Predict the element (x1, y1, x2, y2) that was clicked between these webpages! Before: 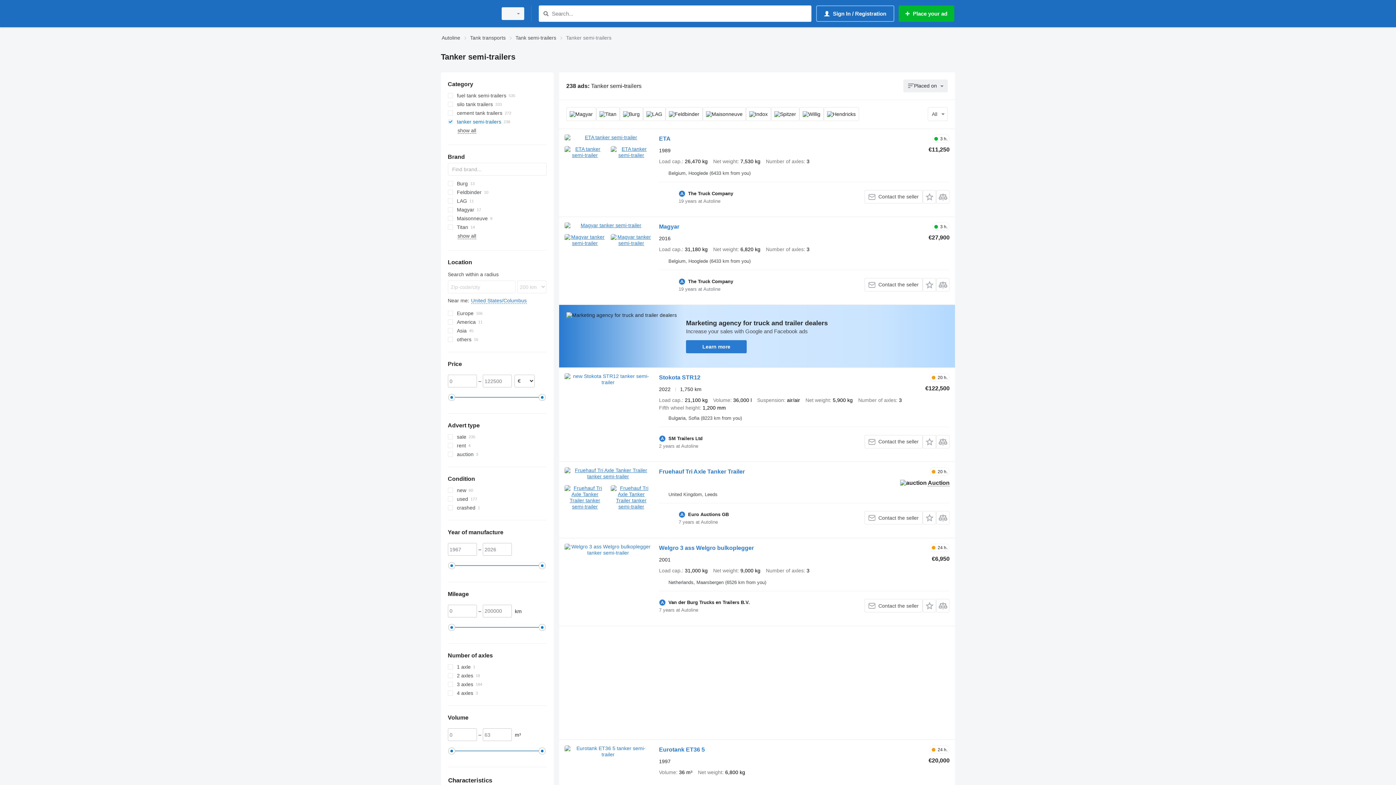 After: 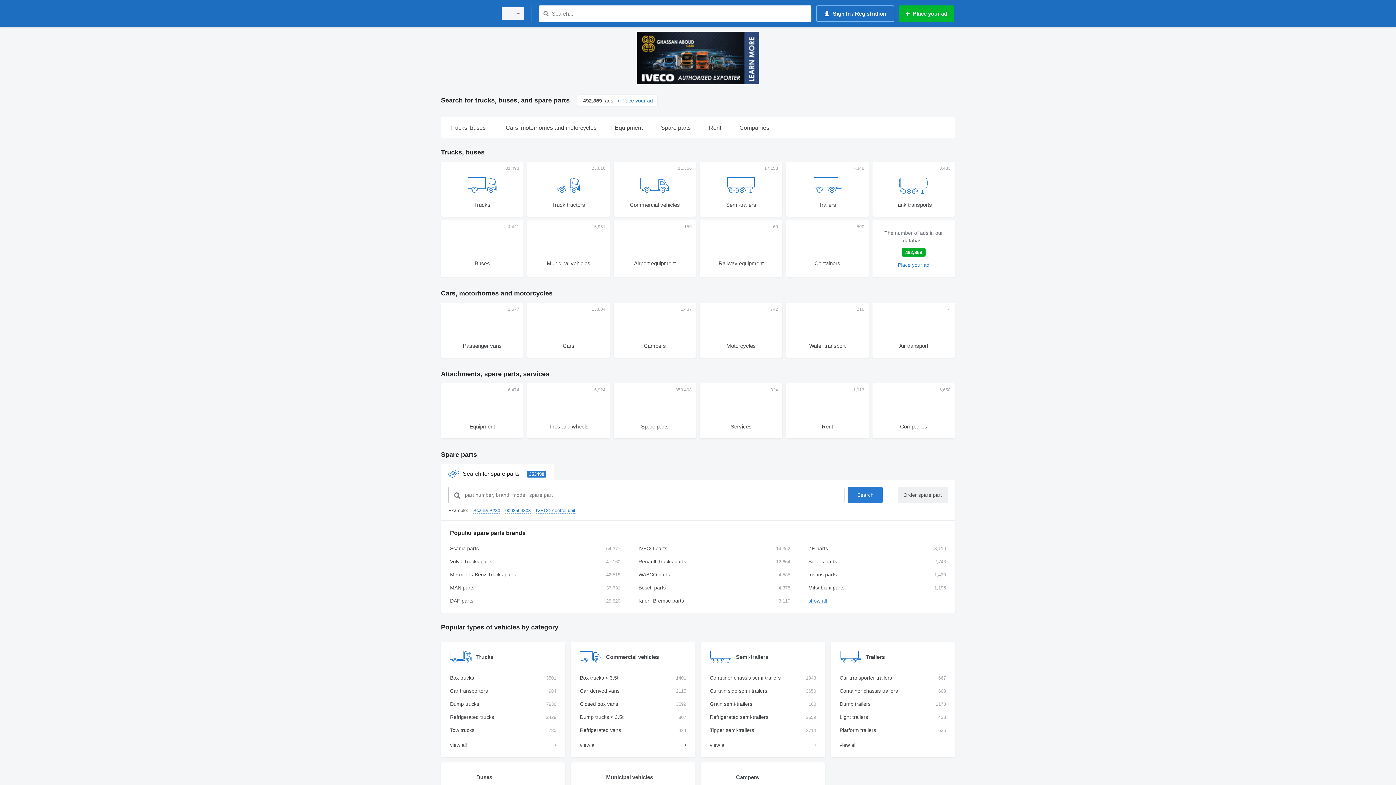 Action: bbox: (441, 33, 460, 42) label: Autoline